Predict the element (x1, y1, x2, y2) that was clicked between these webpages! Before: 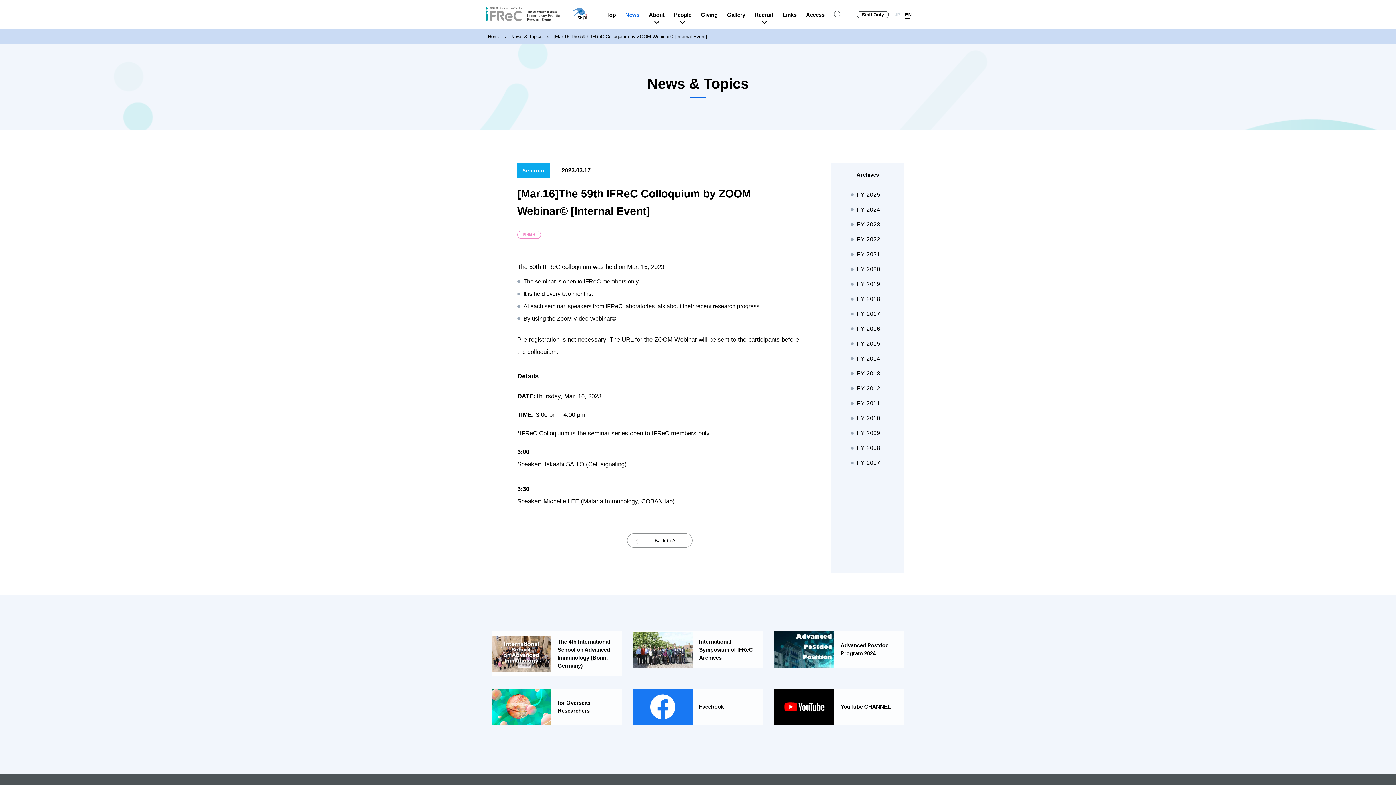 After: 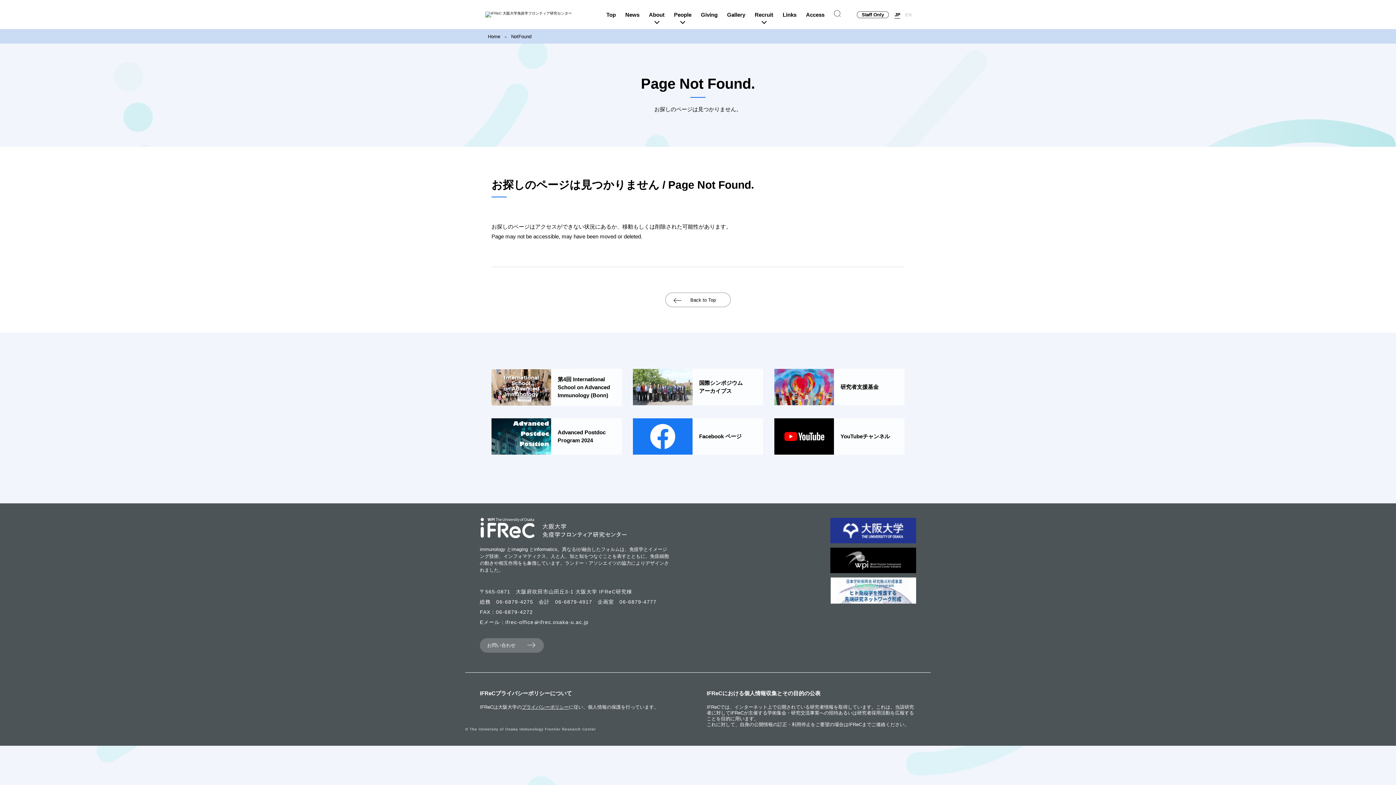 Action: bbox: (857, 460, 880, 466) label: FY 2007